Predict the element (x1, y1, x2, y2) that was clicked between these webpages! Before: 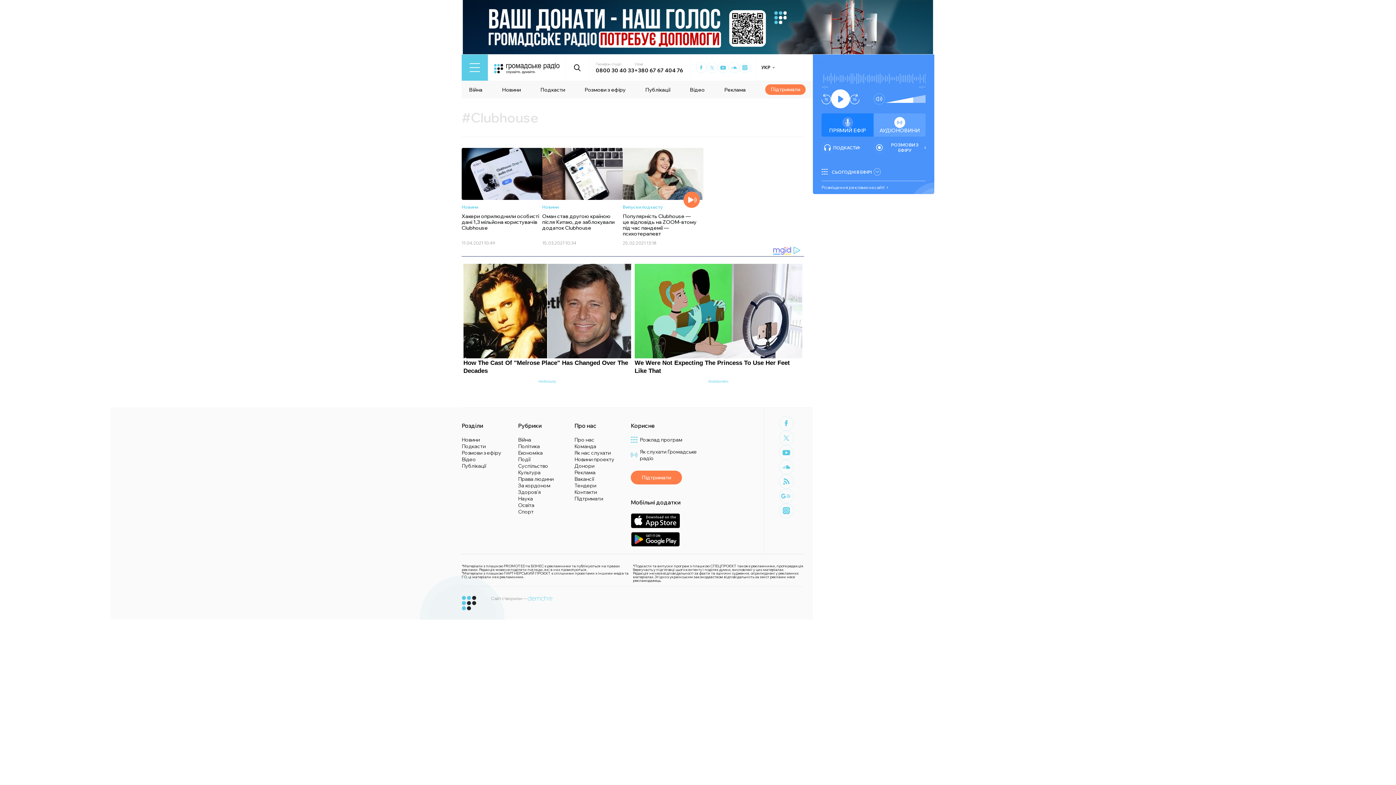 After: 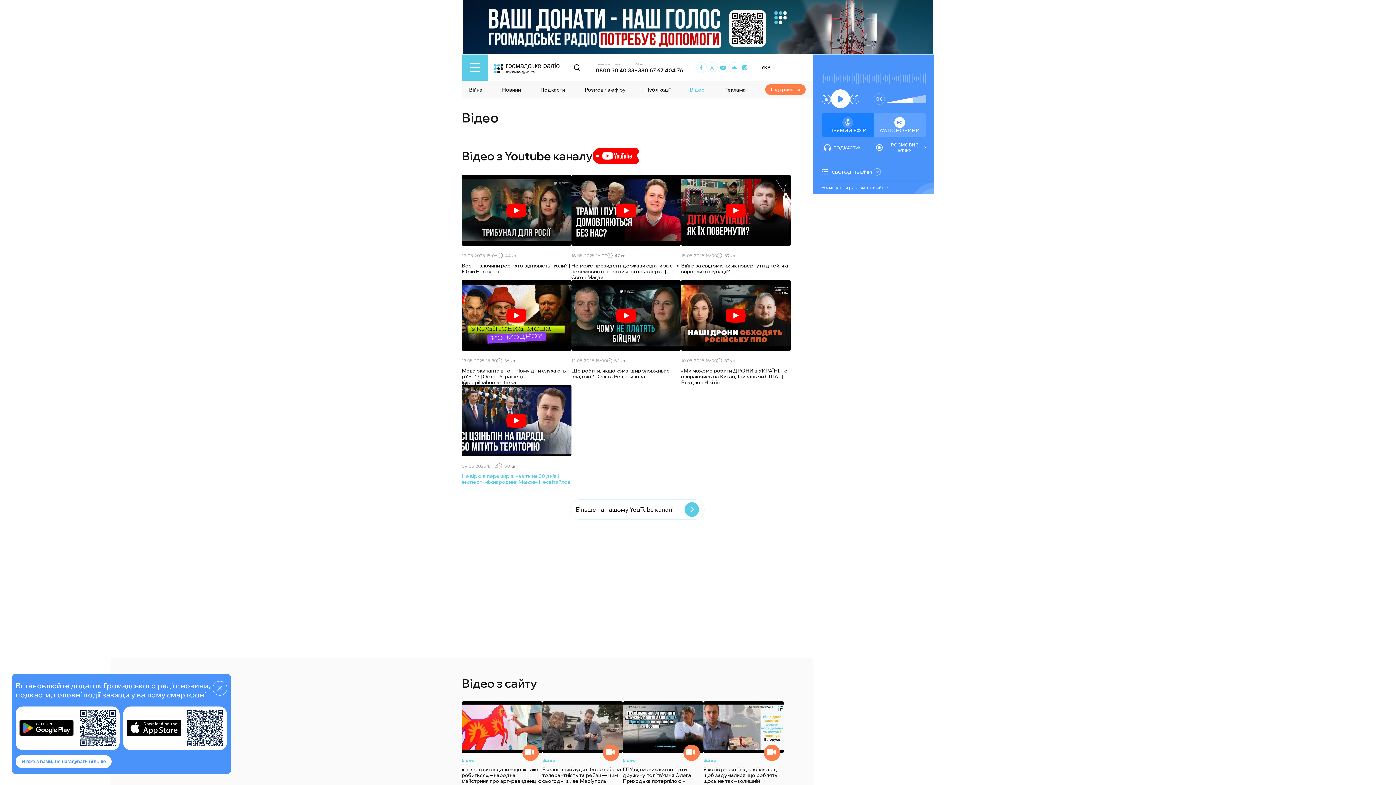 Action: label: Відео bbox: (461, 456, 476, 462)